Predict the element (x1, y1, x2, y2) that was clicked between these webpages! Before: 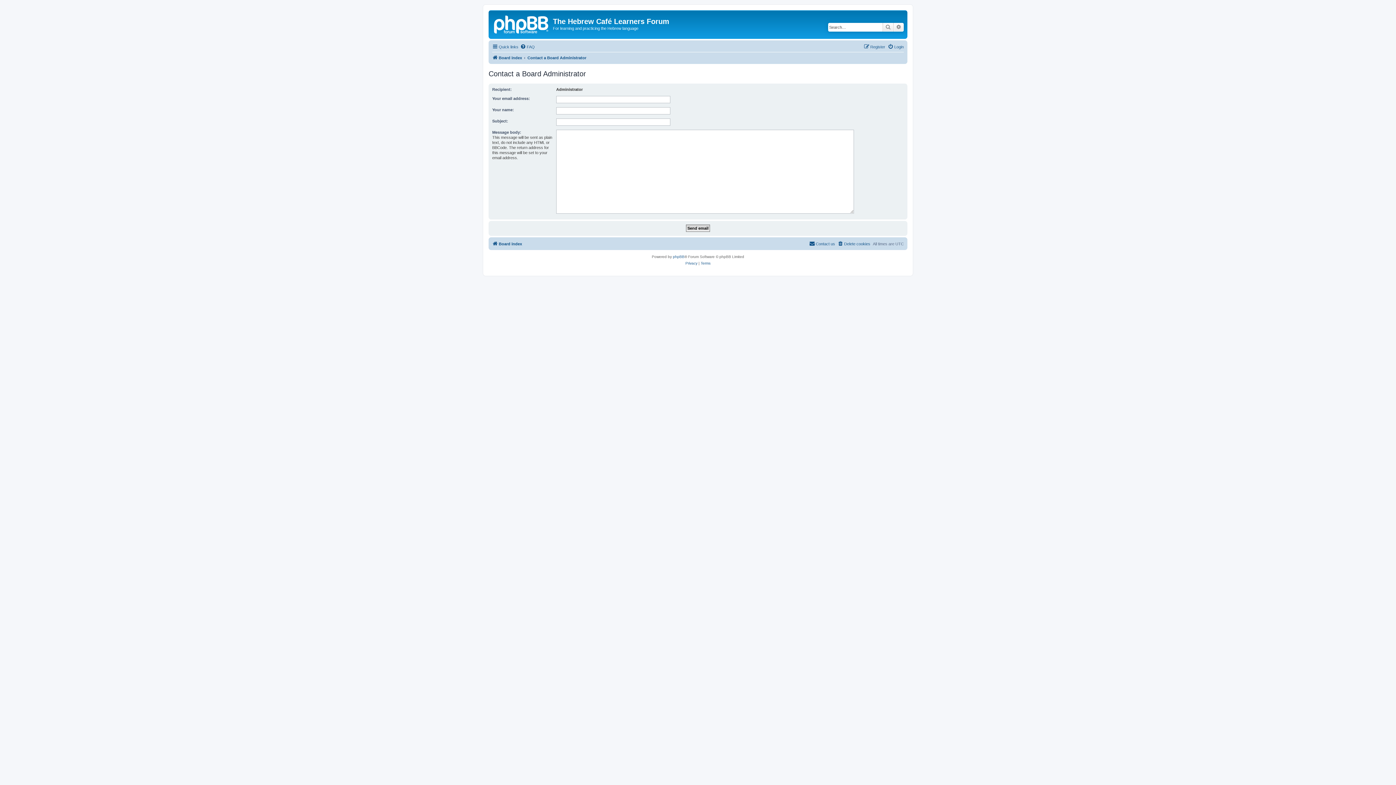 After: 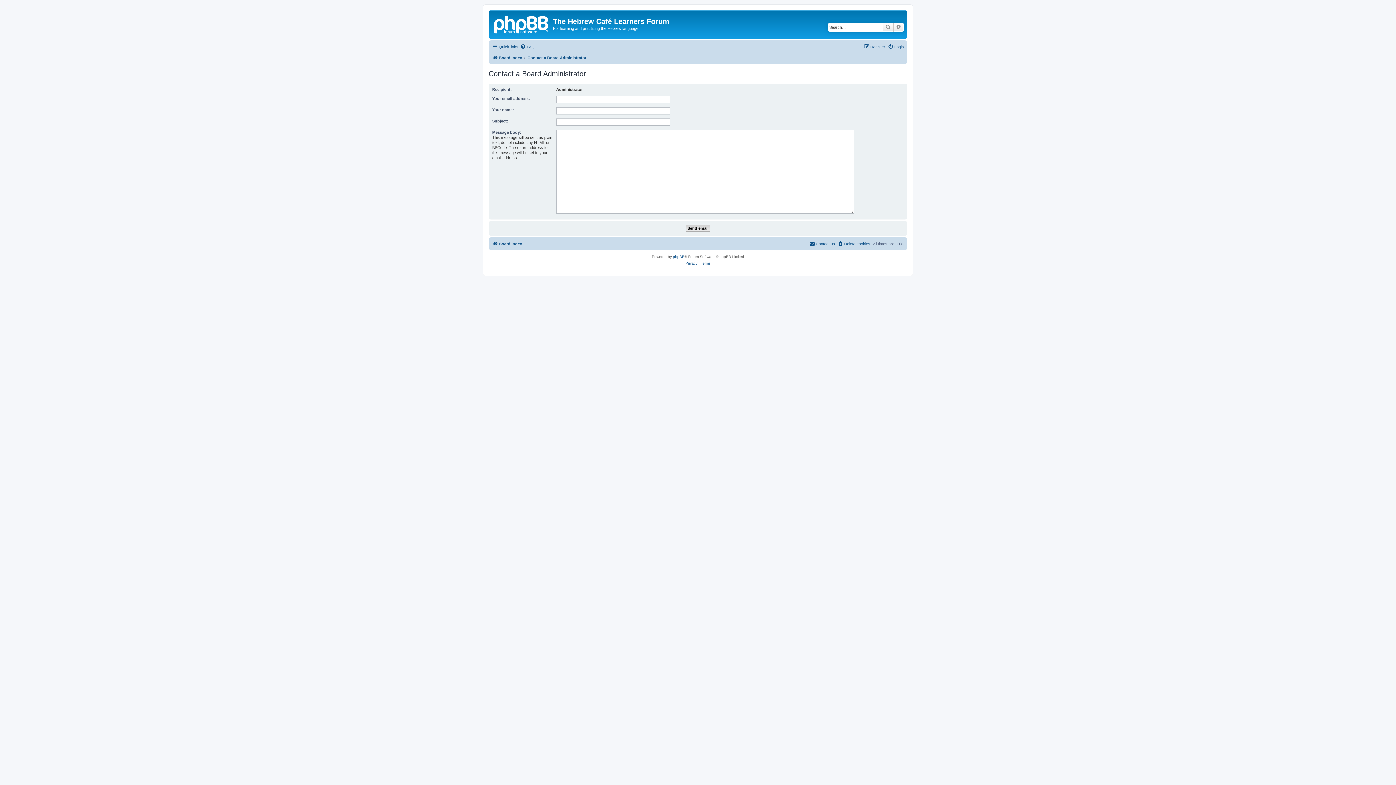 Action: label: Contact us bbox: (809, 239, 835, 248)